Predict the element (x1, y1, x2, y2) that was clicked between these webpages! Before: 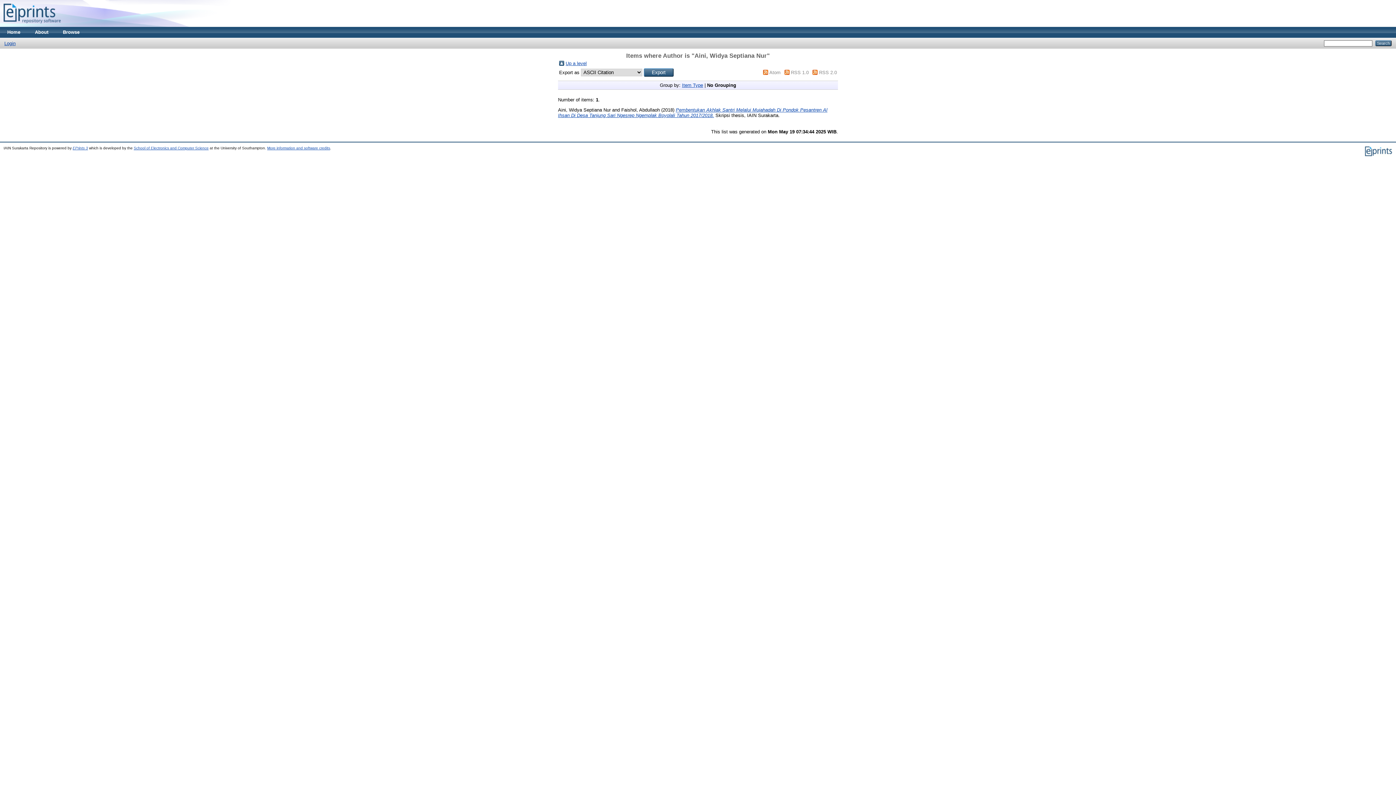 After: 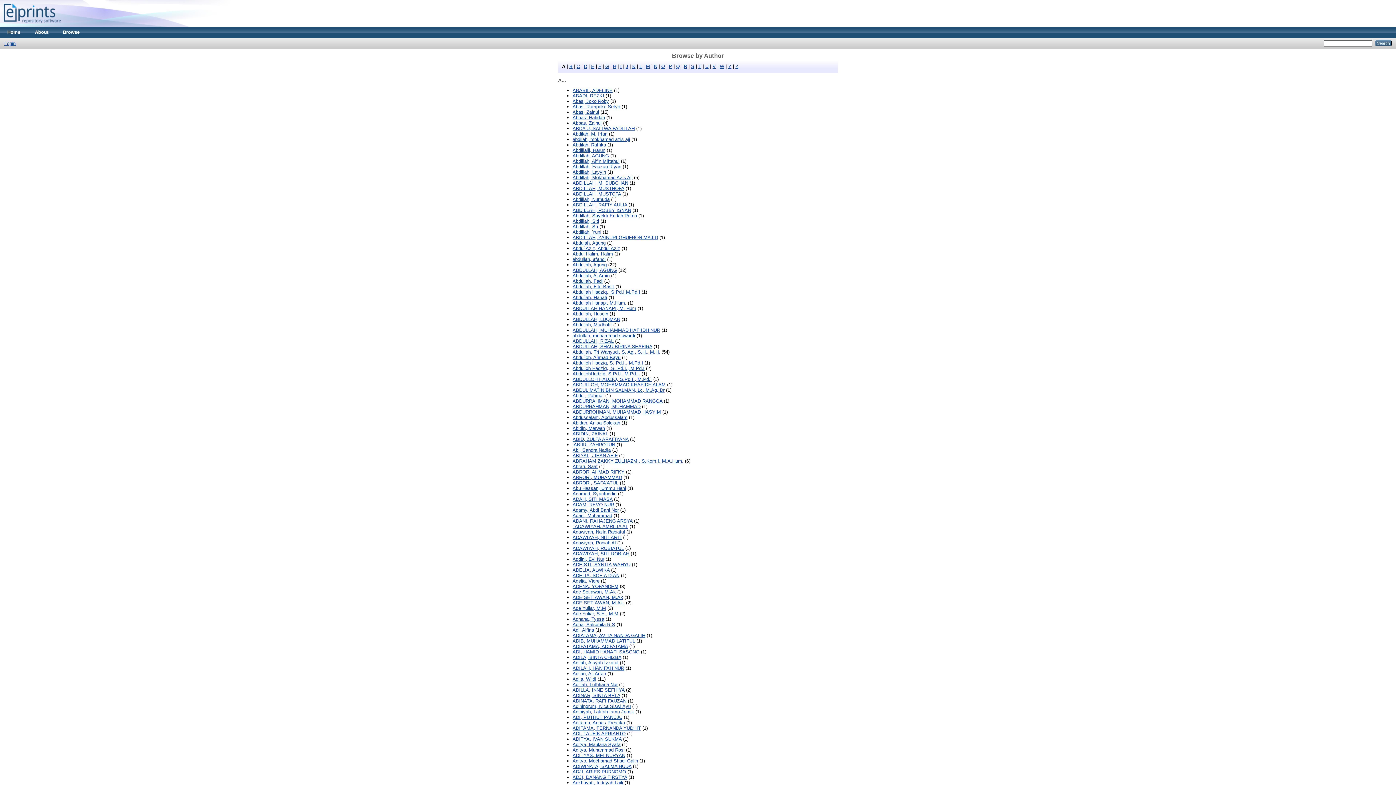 Action: bbox: (559, 61, 564, 66)